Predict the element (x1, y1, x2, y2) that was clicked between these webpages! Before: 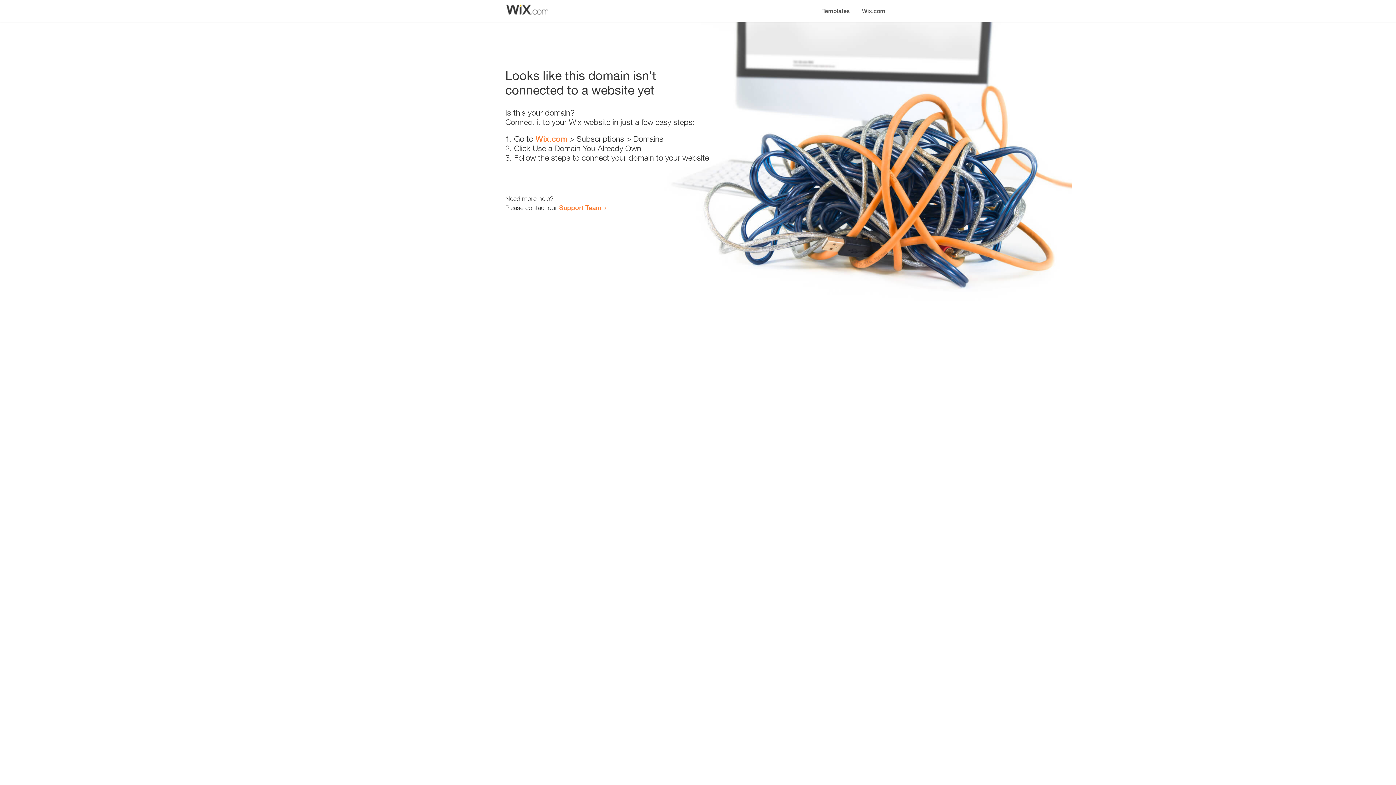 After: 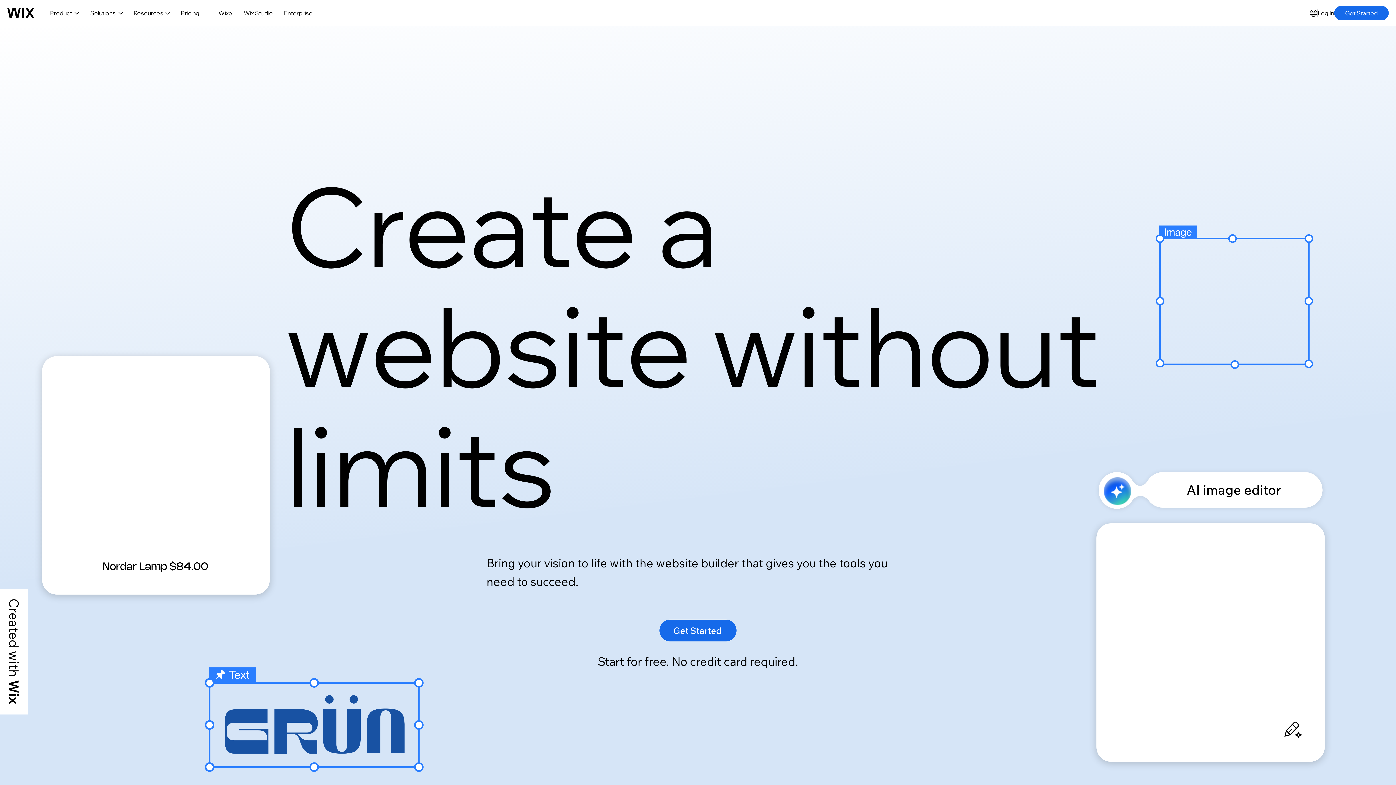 Action: bbox: (856, 0, 890, 14) label: Wix.com